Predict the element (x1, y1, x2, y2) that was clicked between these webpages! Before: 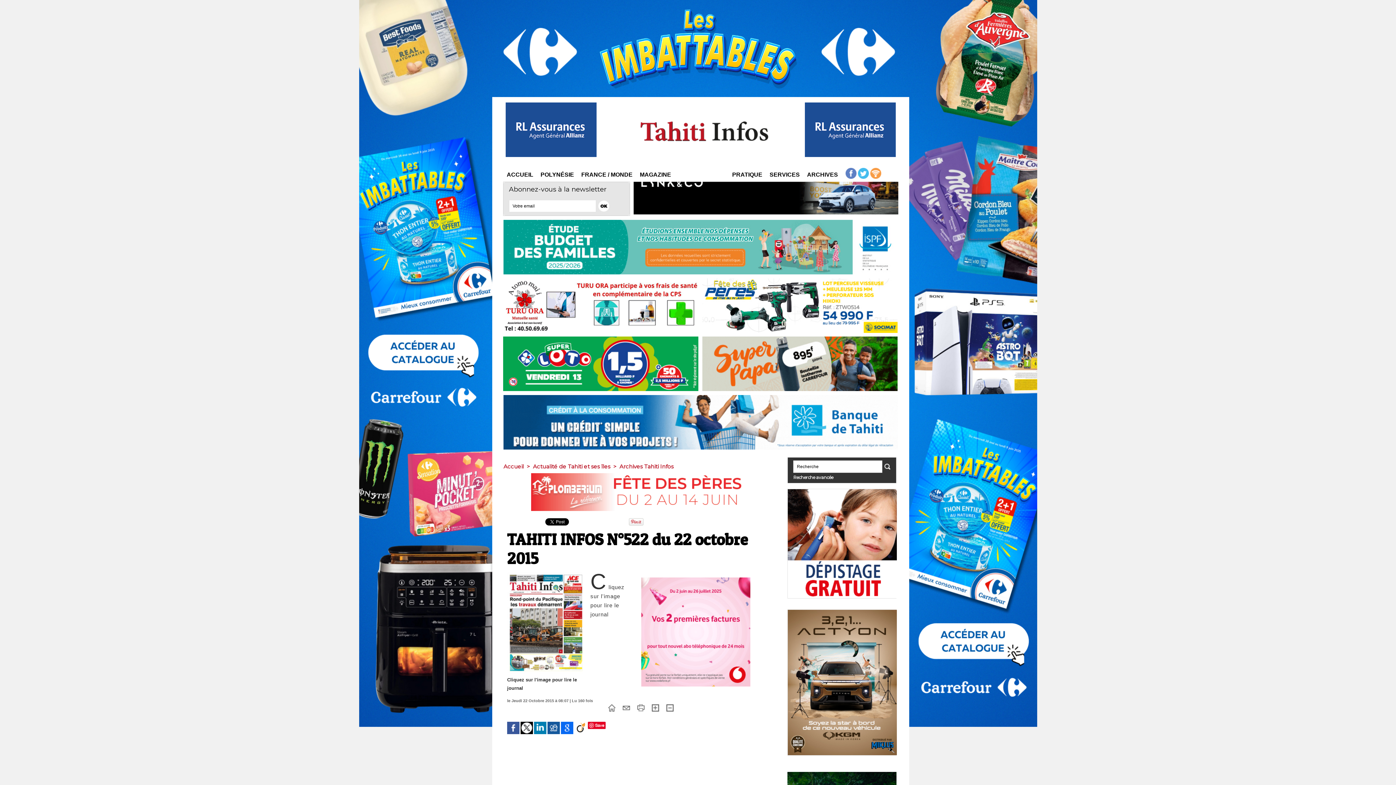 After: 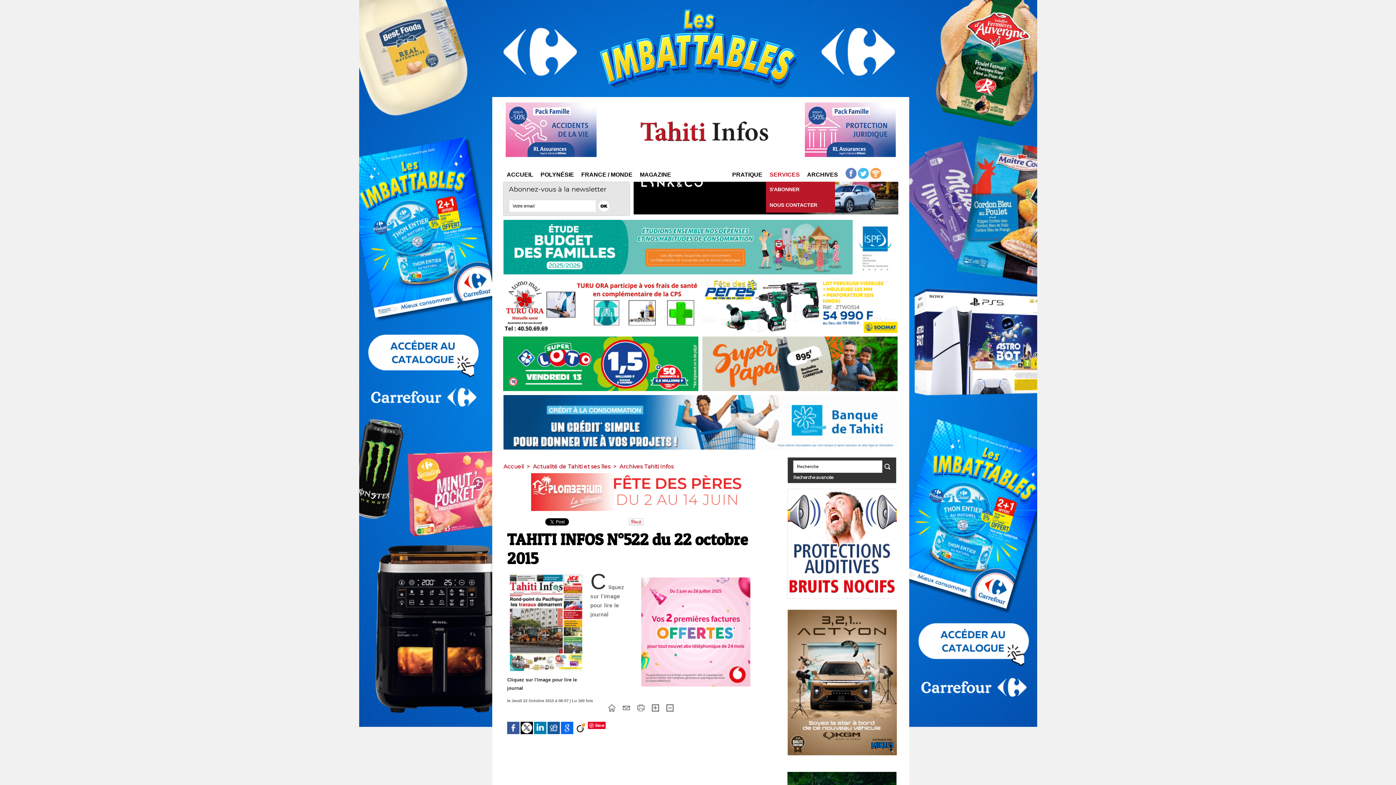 Action: label: SERVICES bbox: (766, 168, 803, 181)